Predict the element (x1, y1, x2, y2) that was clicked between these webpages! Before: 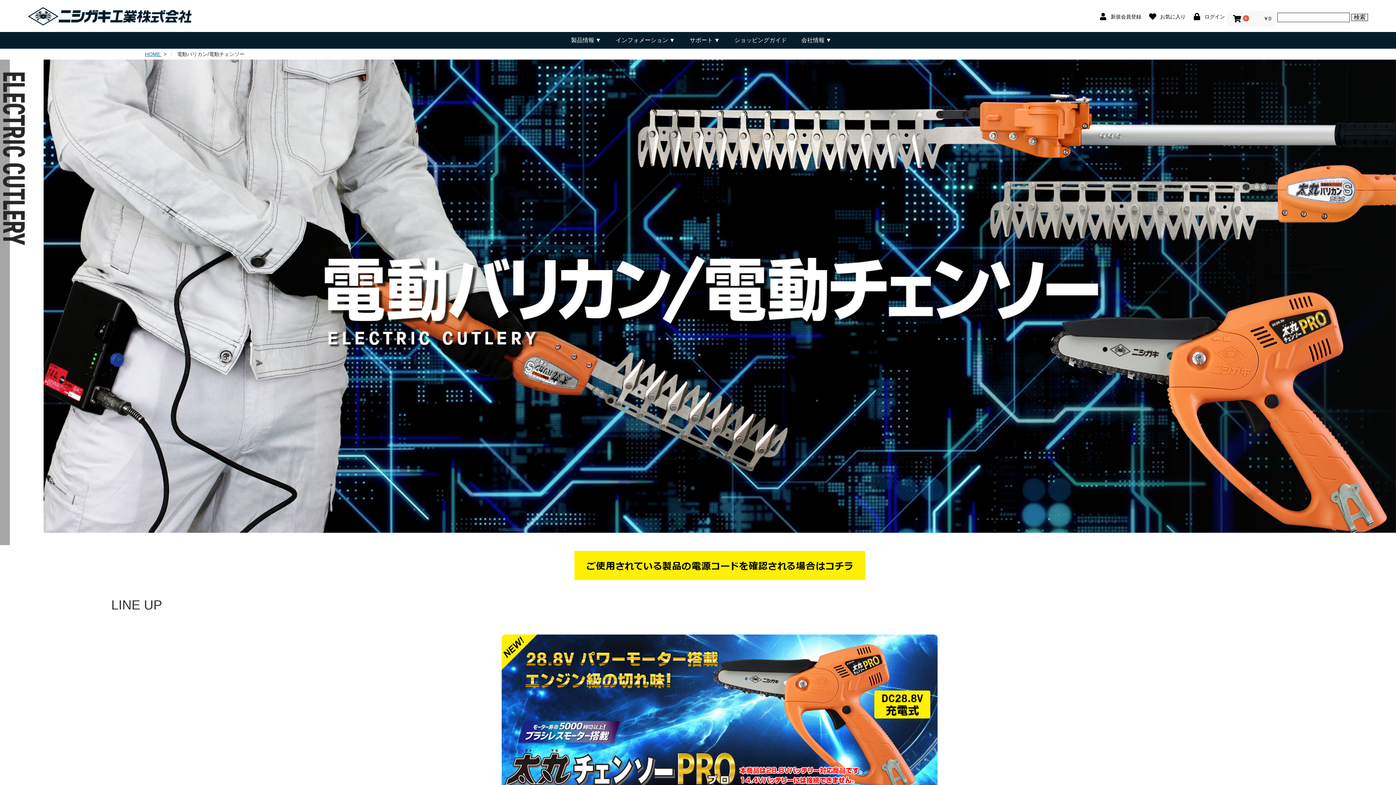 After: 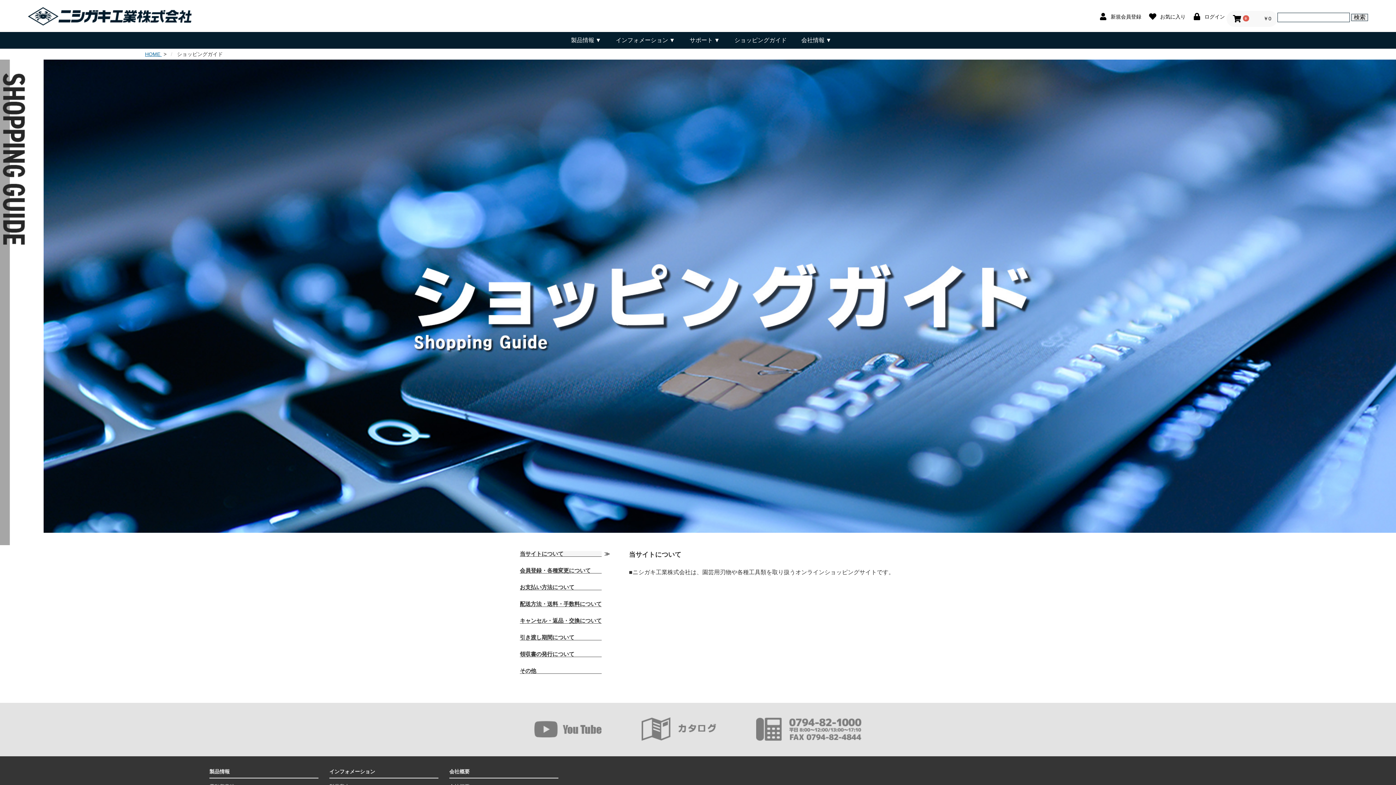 Action: label: ショッピングガイド bbox: (734, 32, 786, 48)